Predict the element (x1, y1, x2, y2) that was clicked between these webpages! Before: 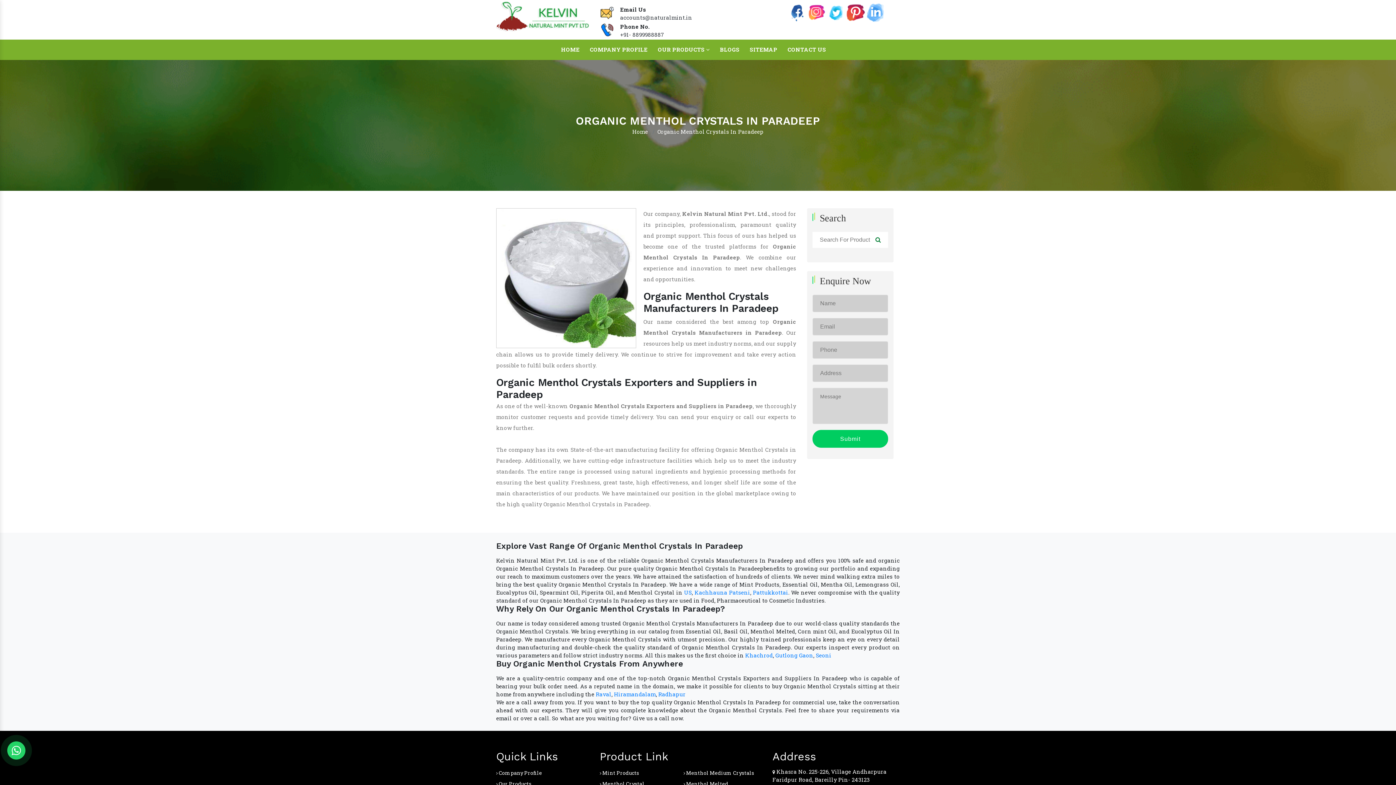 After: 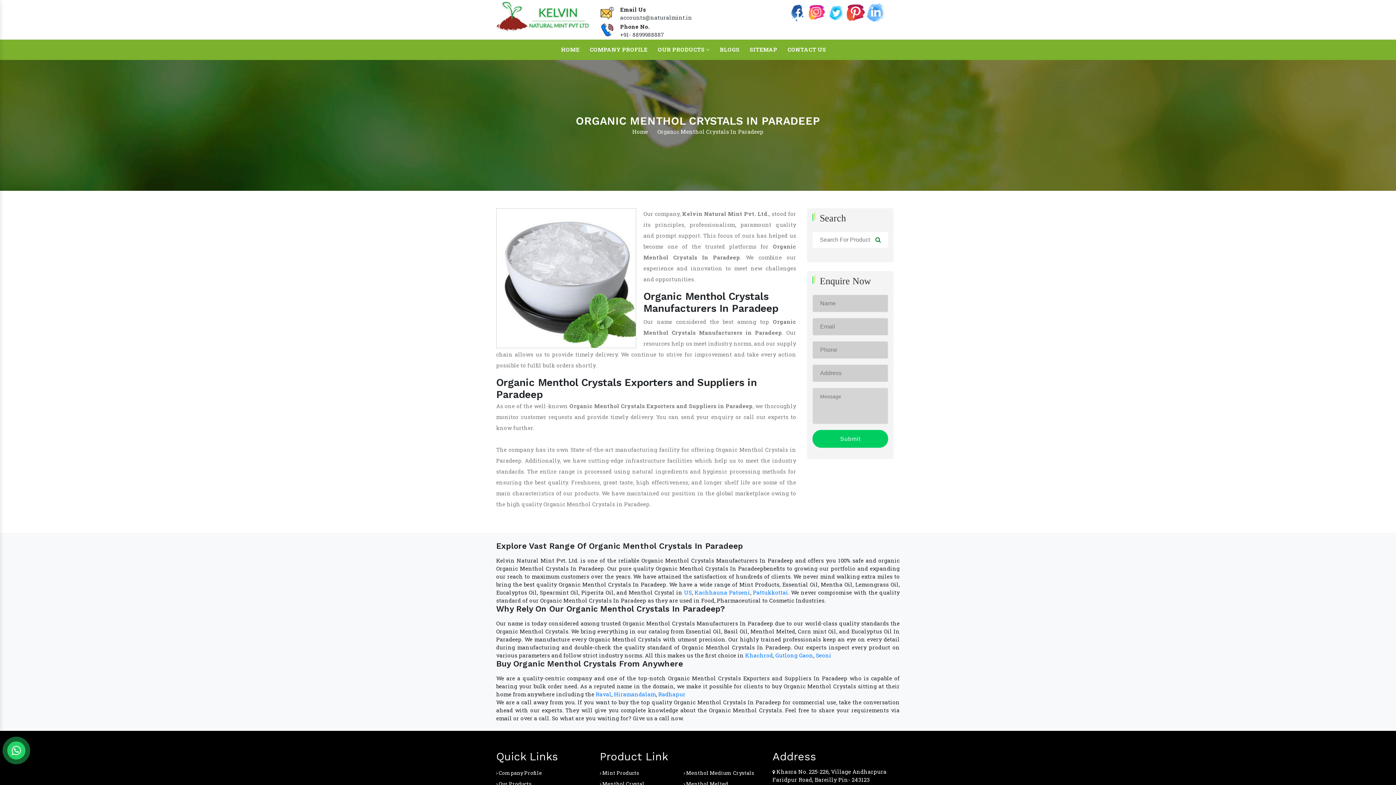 Action: bbox: (7, 741, 25, 760)